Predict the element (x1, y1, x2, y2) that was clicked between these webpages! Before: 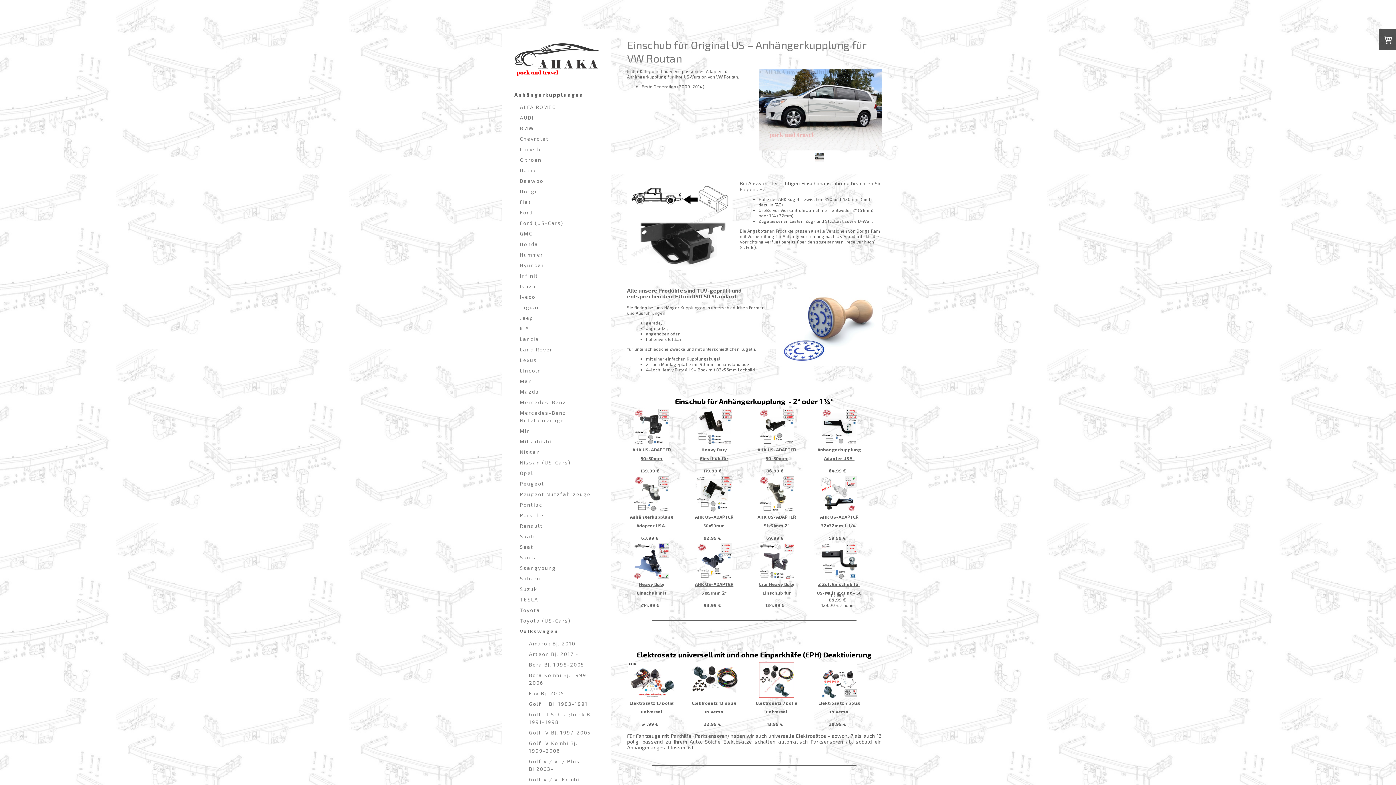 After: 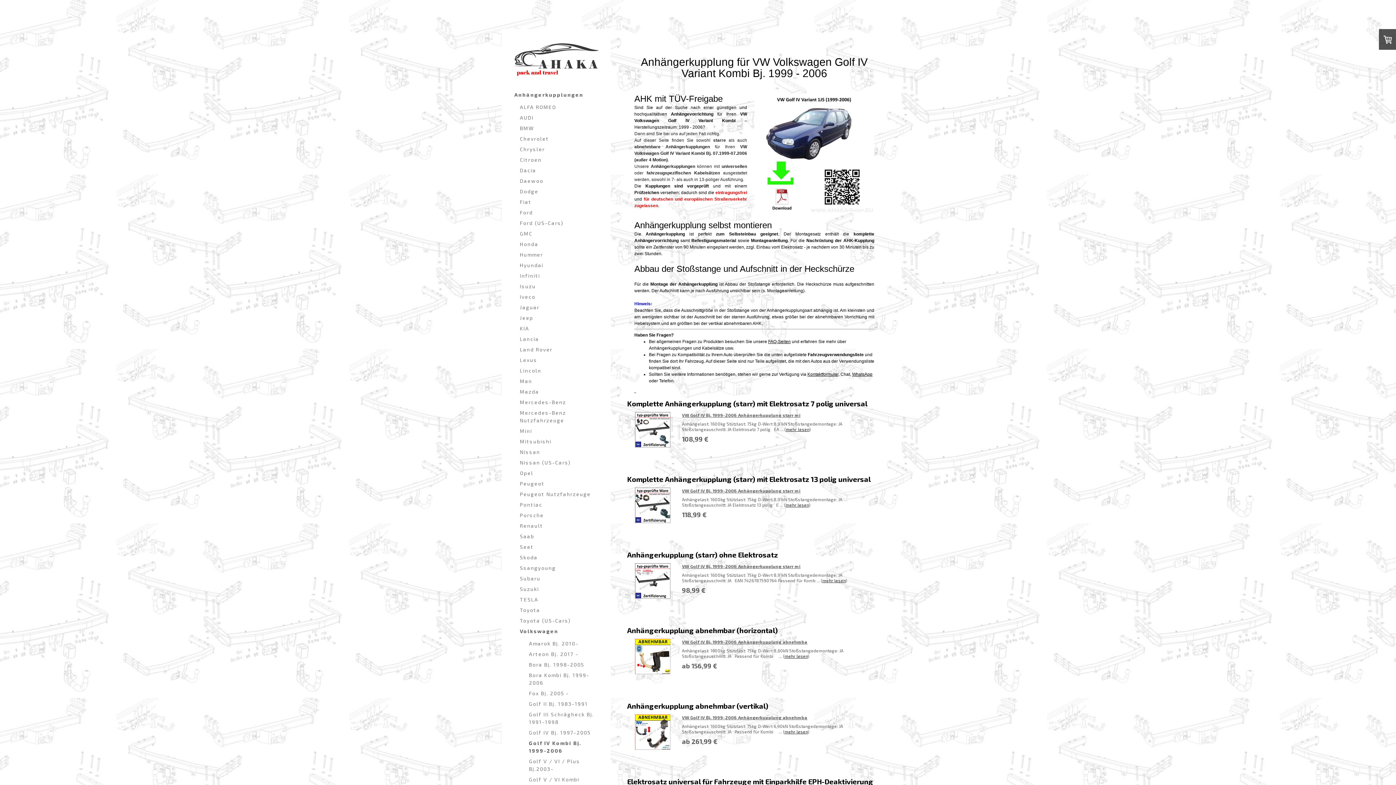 Action: bbox: (514, 738, 598, 756) label: Golf IV Kombi Bj. 1999-2006